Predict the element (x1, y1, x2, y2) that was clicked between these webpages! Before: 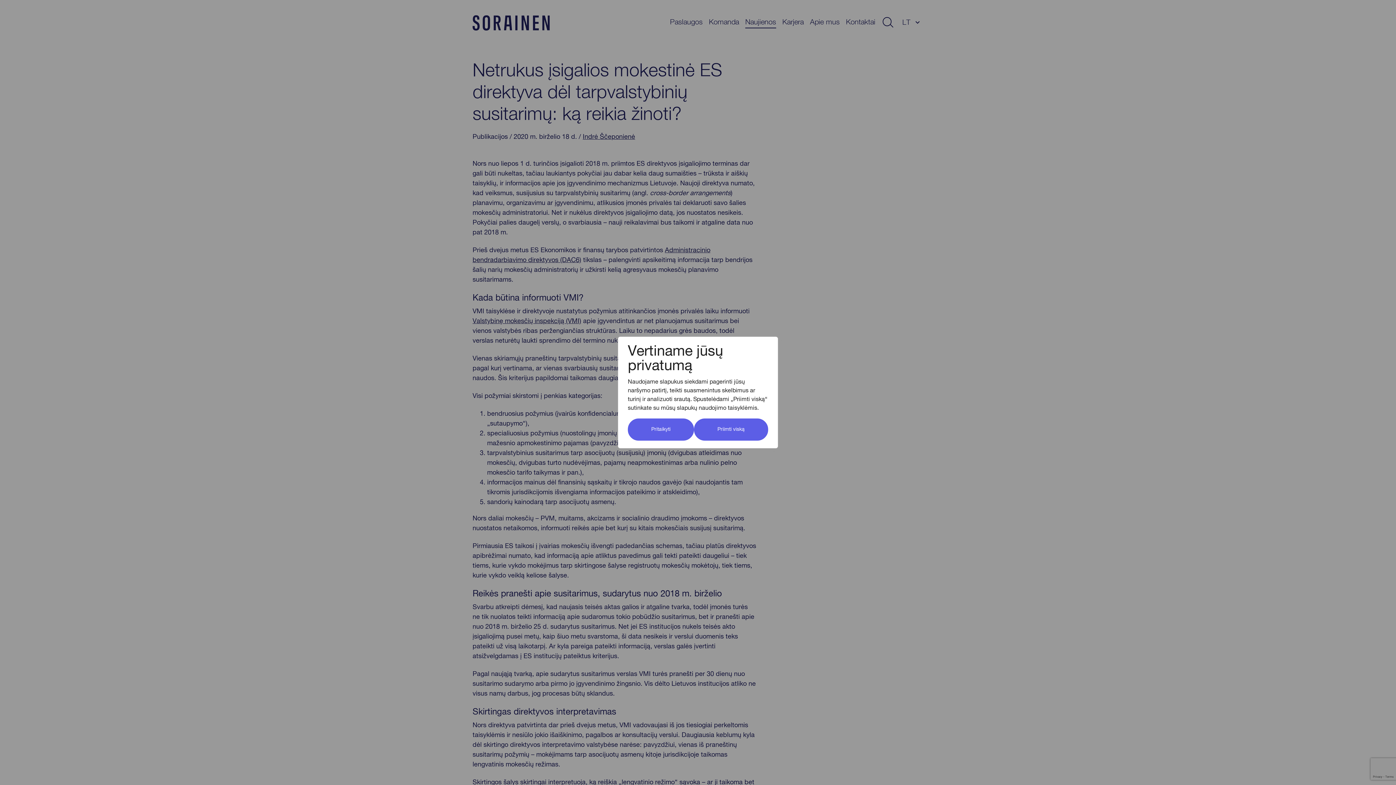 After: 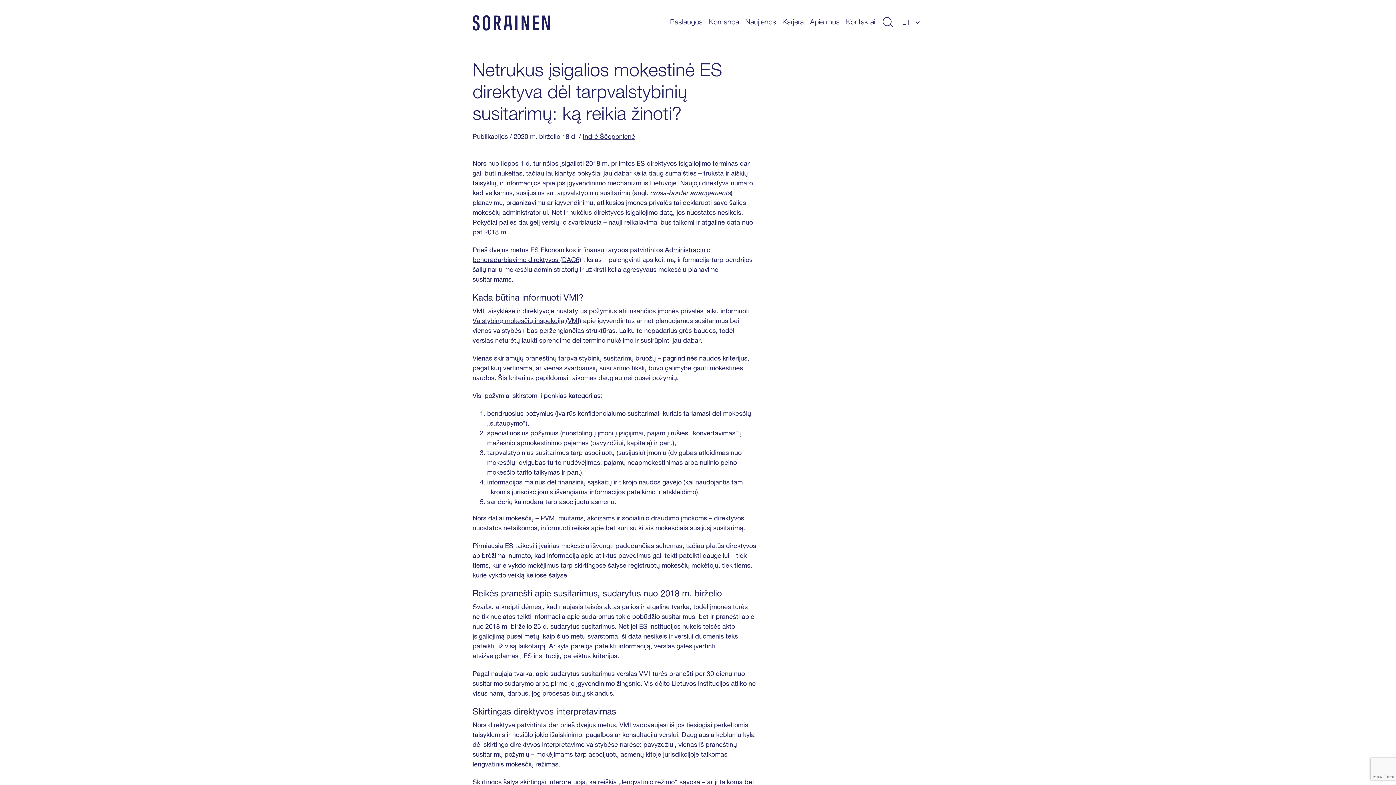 Action: label: Priimti viską bbox: (694, 418, 768, 440)